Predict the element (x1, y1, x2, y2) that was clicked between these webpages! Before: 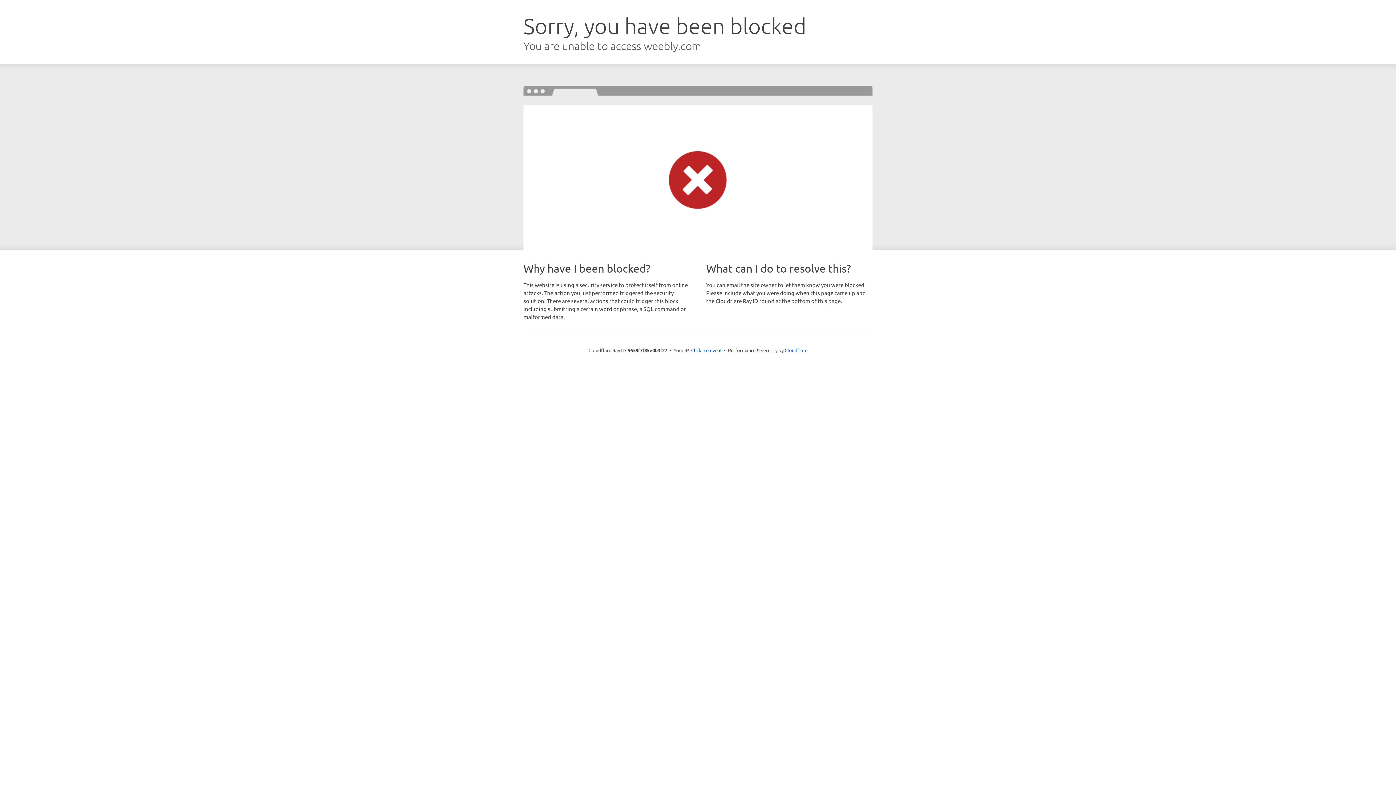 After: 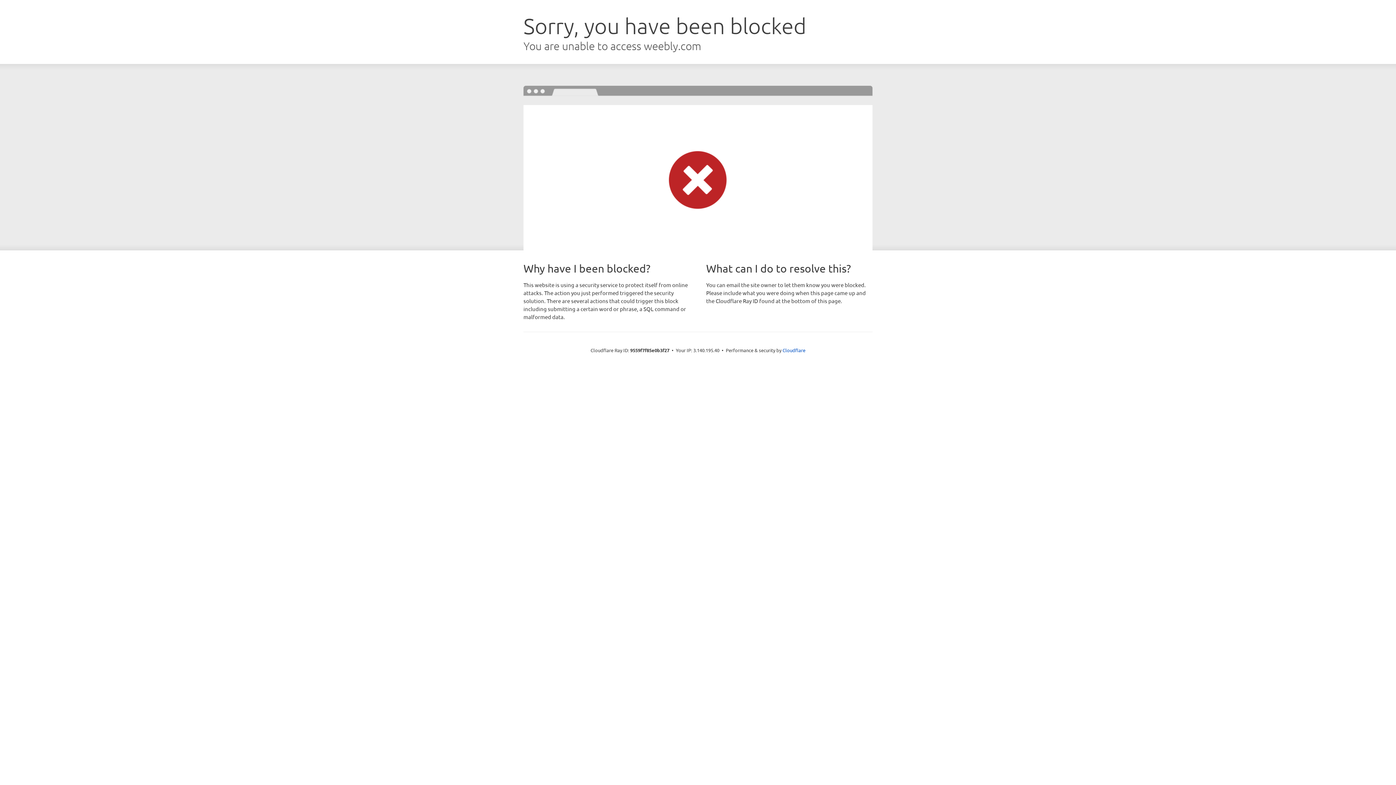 Action: bbox: (691, 346, 721, 353) label: Click to reveal